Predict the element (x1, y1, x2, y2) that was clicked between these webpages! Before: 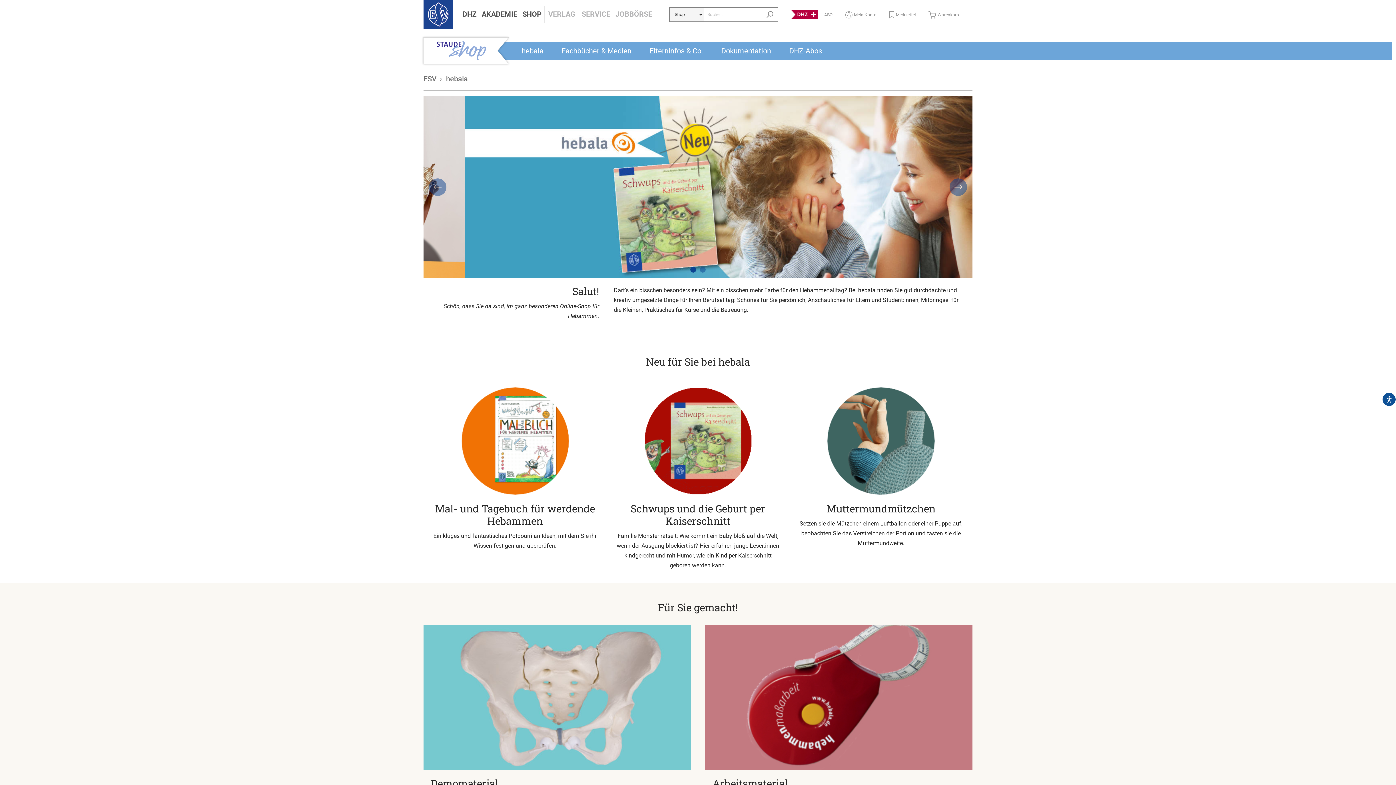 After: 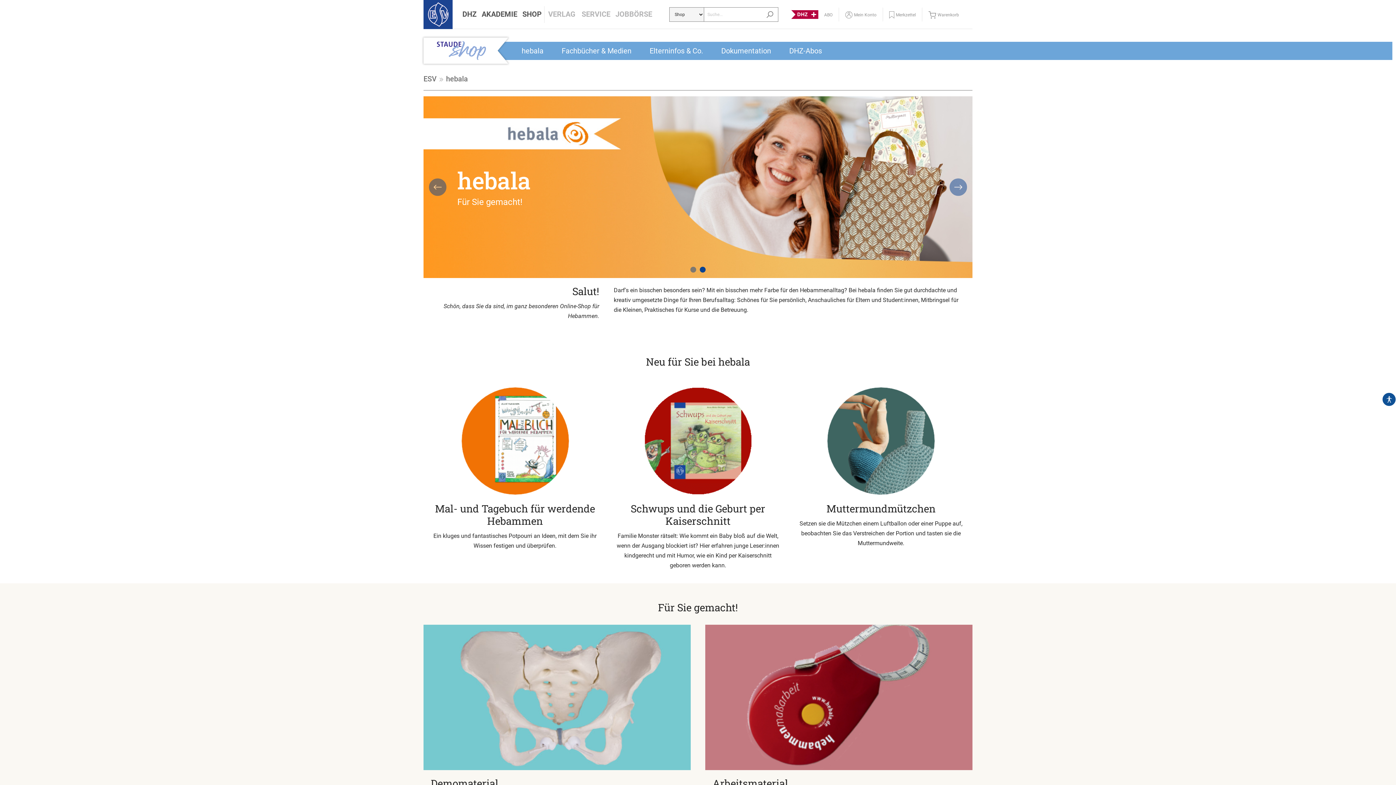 Action: bbox: (521, 41, 561, 60) label: hebala